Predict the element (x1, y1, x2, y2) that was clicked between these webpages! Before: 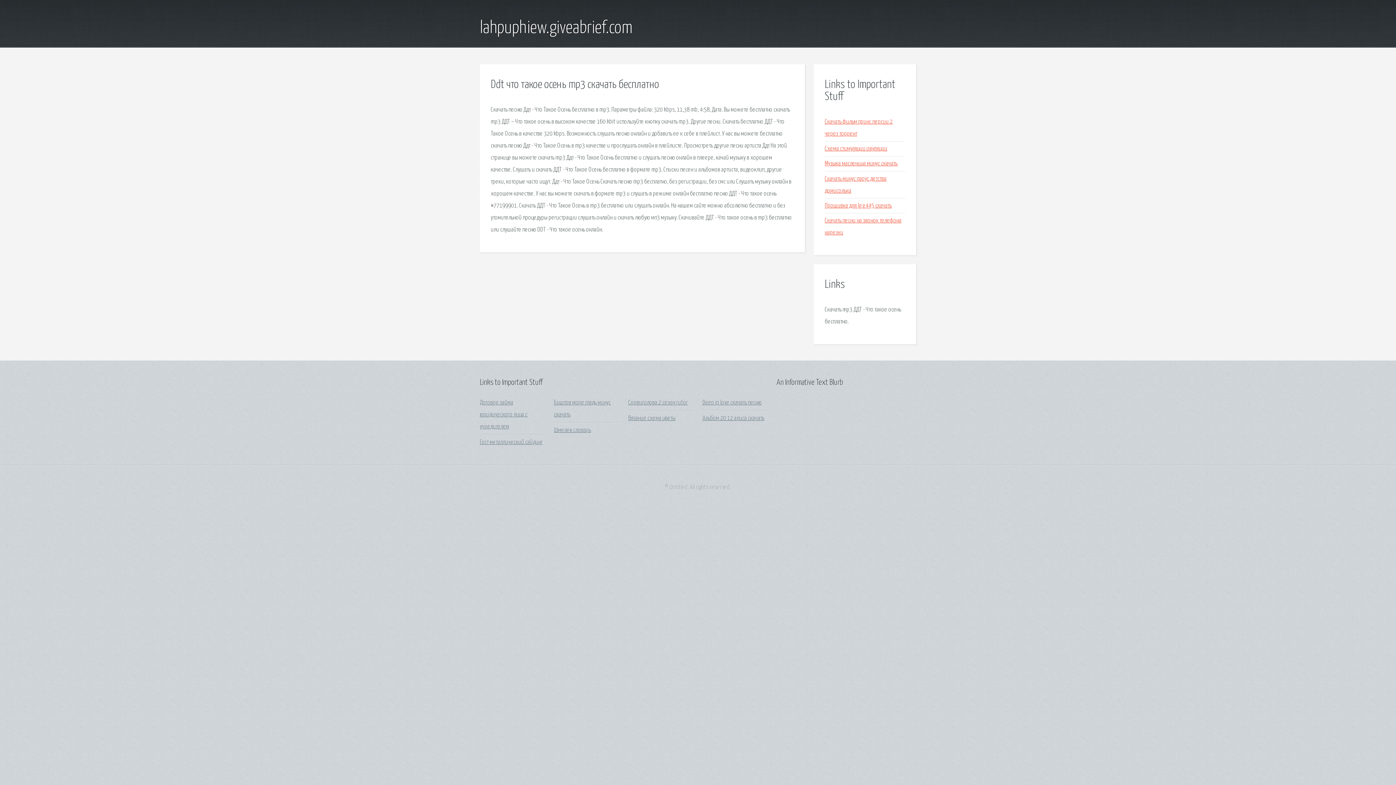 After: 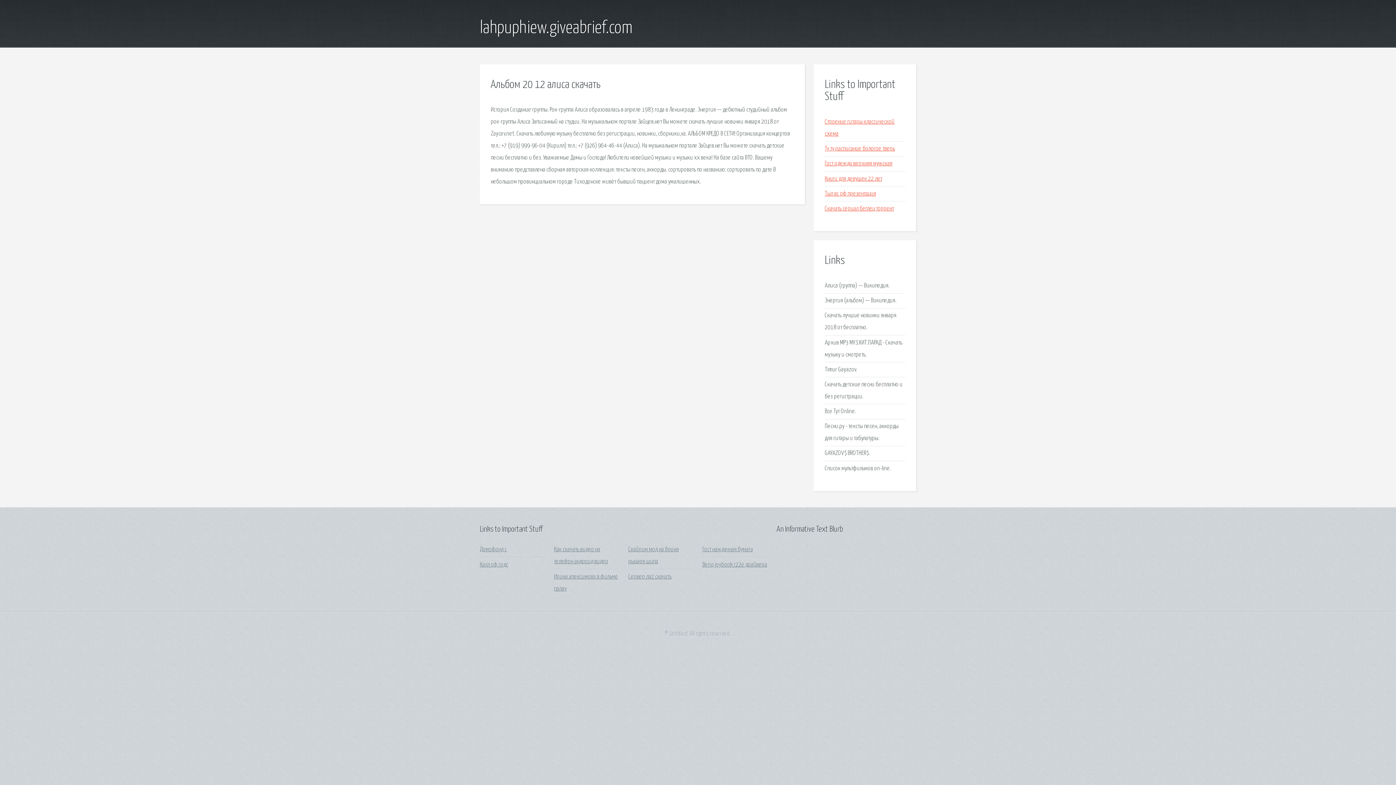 Action: bbox: (702, 415, 764, 421) label: Альбом 20 12 алиса скачать